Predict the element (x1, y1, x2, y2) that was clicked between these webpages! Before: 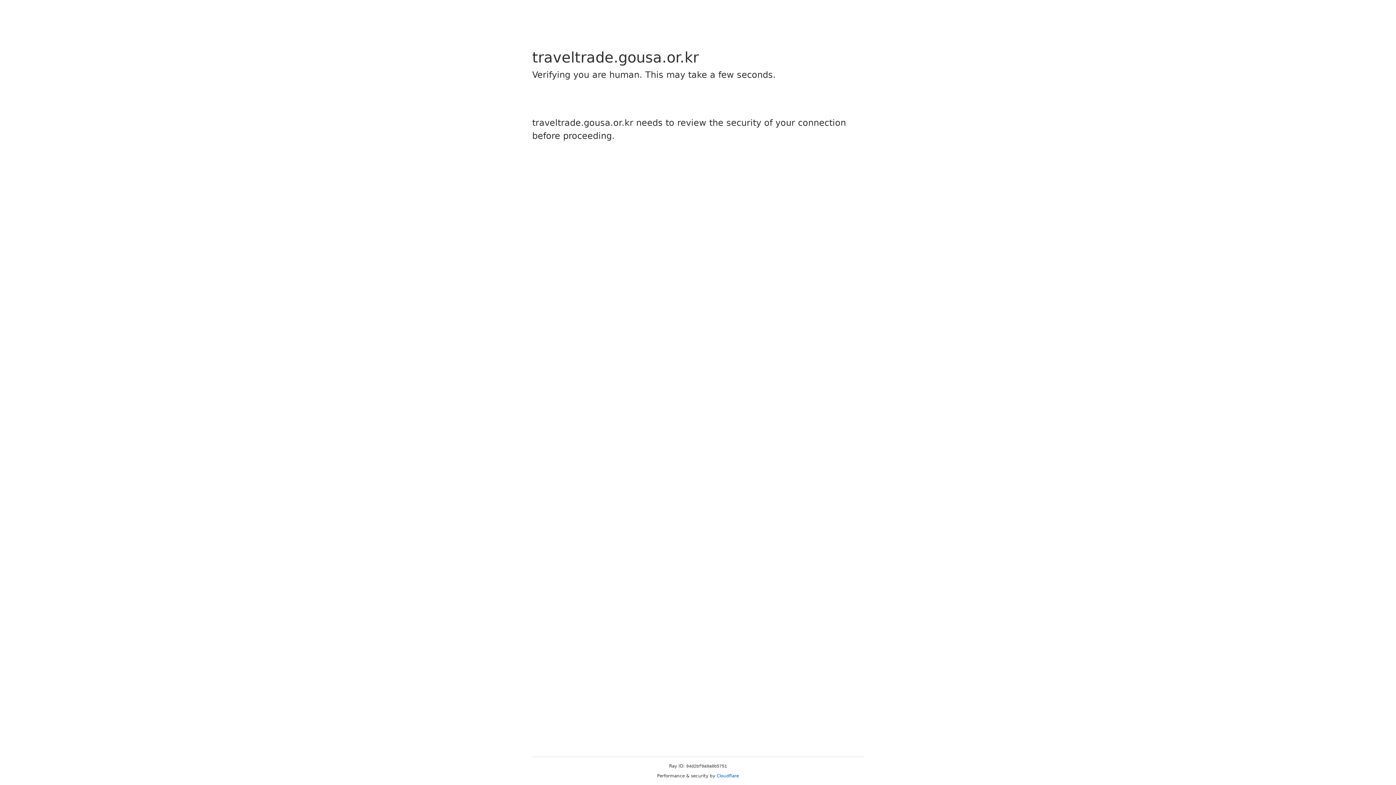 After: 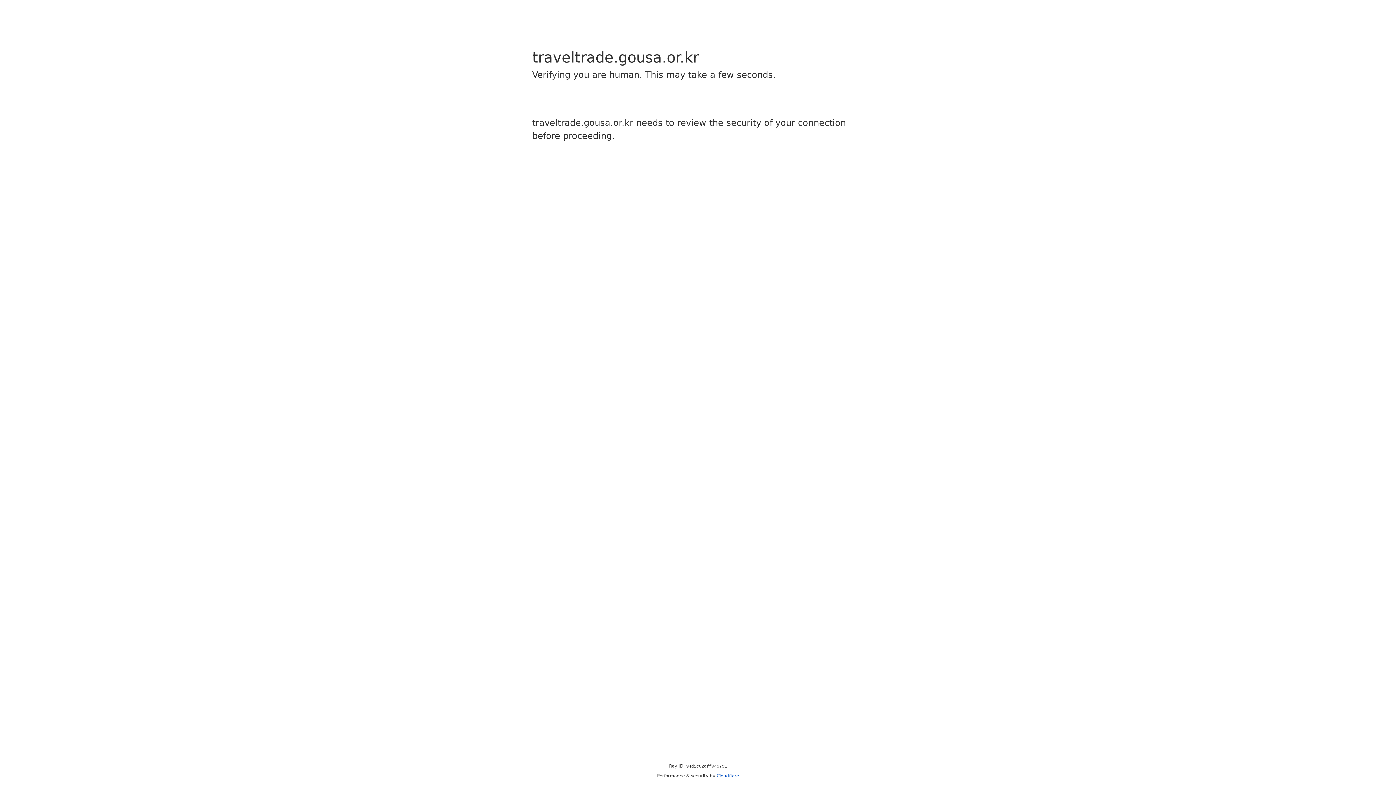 Action: label: Cloudflare bbox: (716, 773, 739, 778)